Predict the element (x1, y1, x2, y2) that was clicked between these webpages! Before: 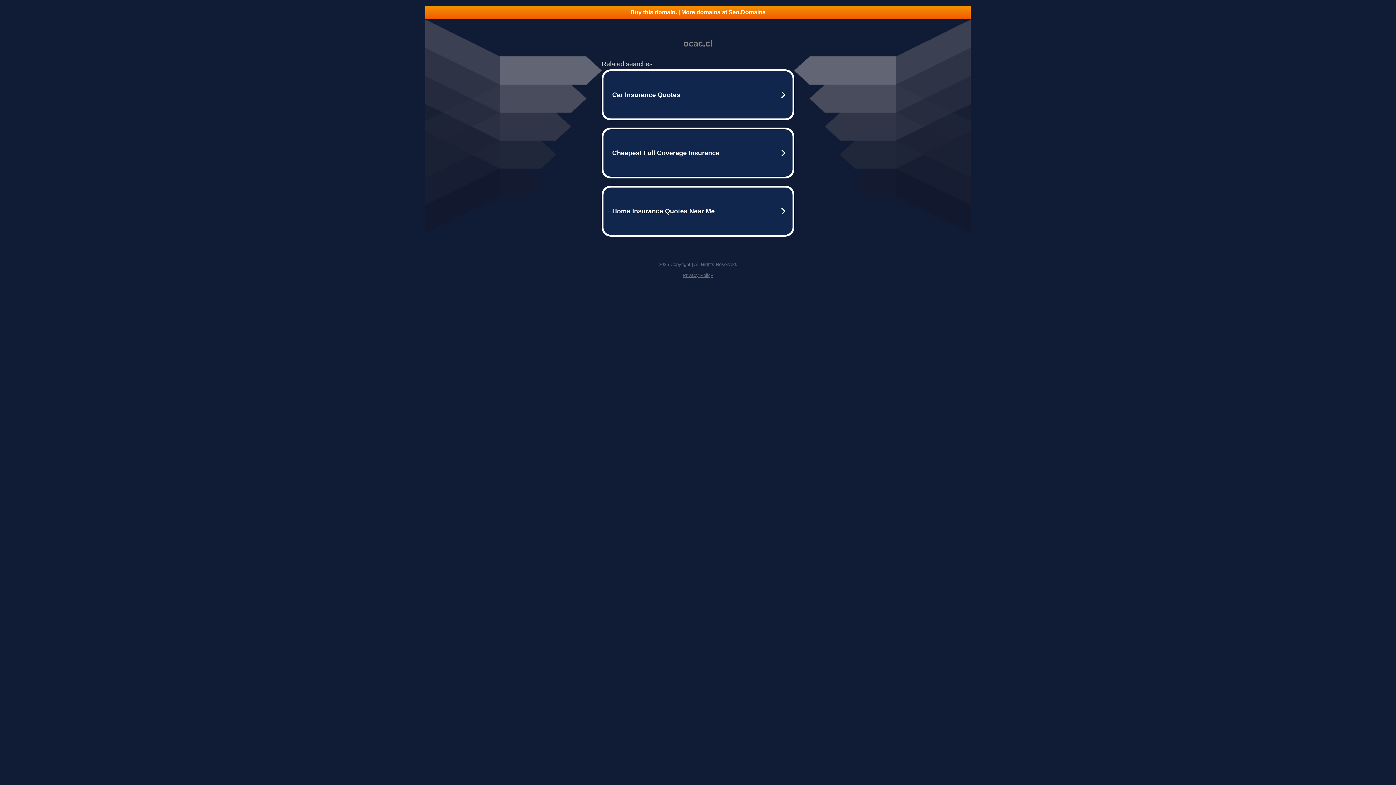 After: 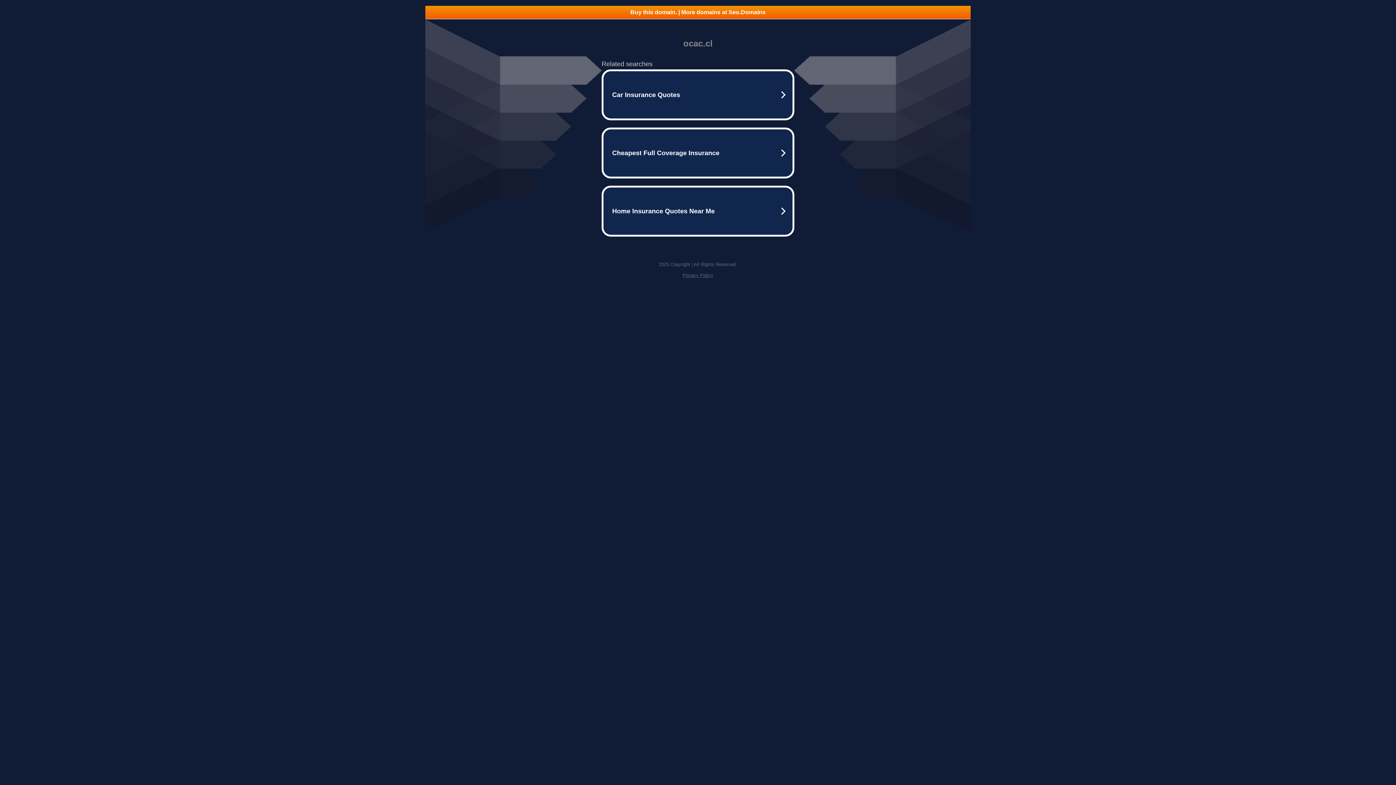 Action: label: Privacy Policy bbox: (682, 272, 713, 278)